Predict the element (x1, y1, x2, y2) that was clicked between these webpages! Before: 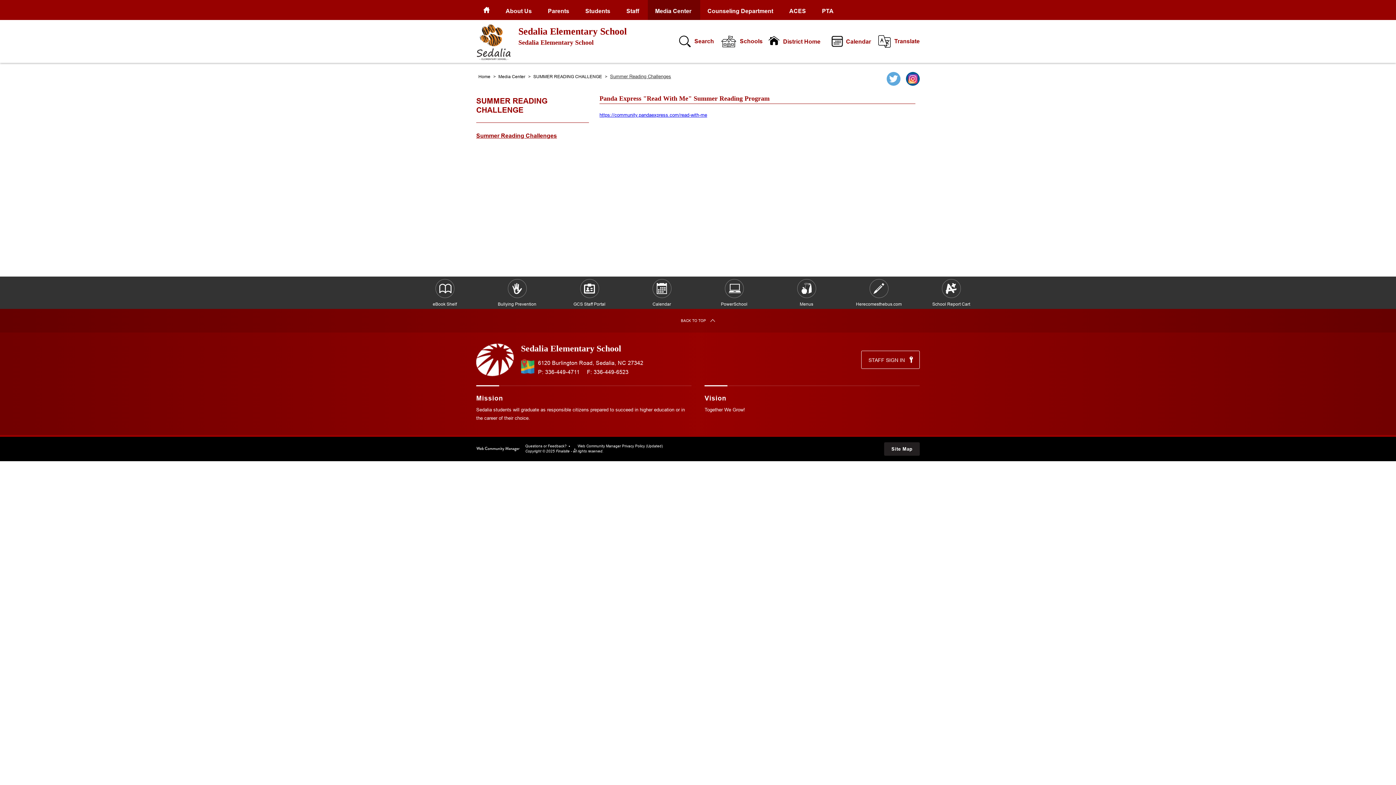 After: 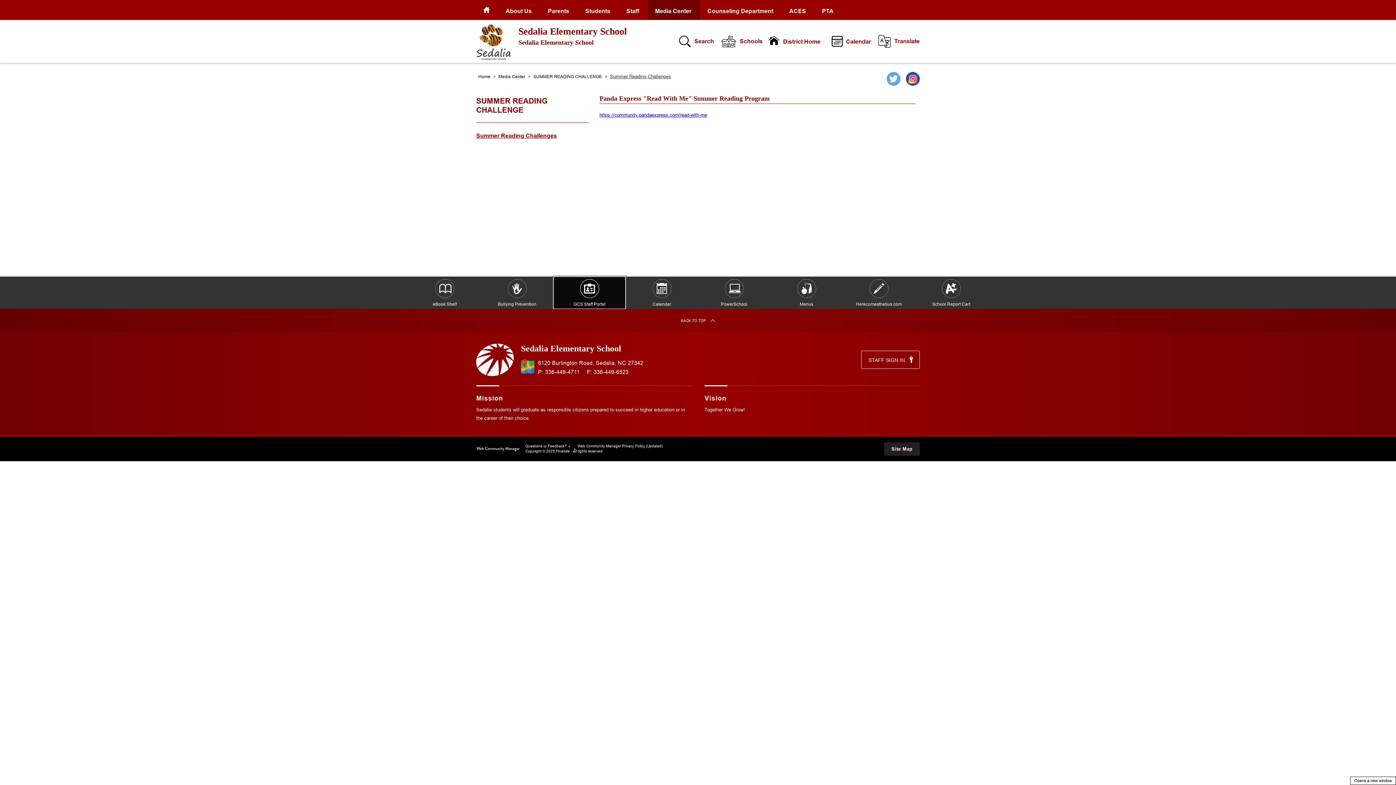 Action: bbox: (553, 276, 625, 309) label: GCS Staff Portal - Opens a new window